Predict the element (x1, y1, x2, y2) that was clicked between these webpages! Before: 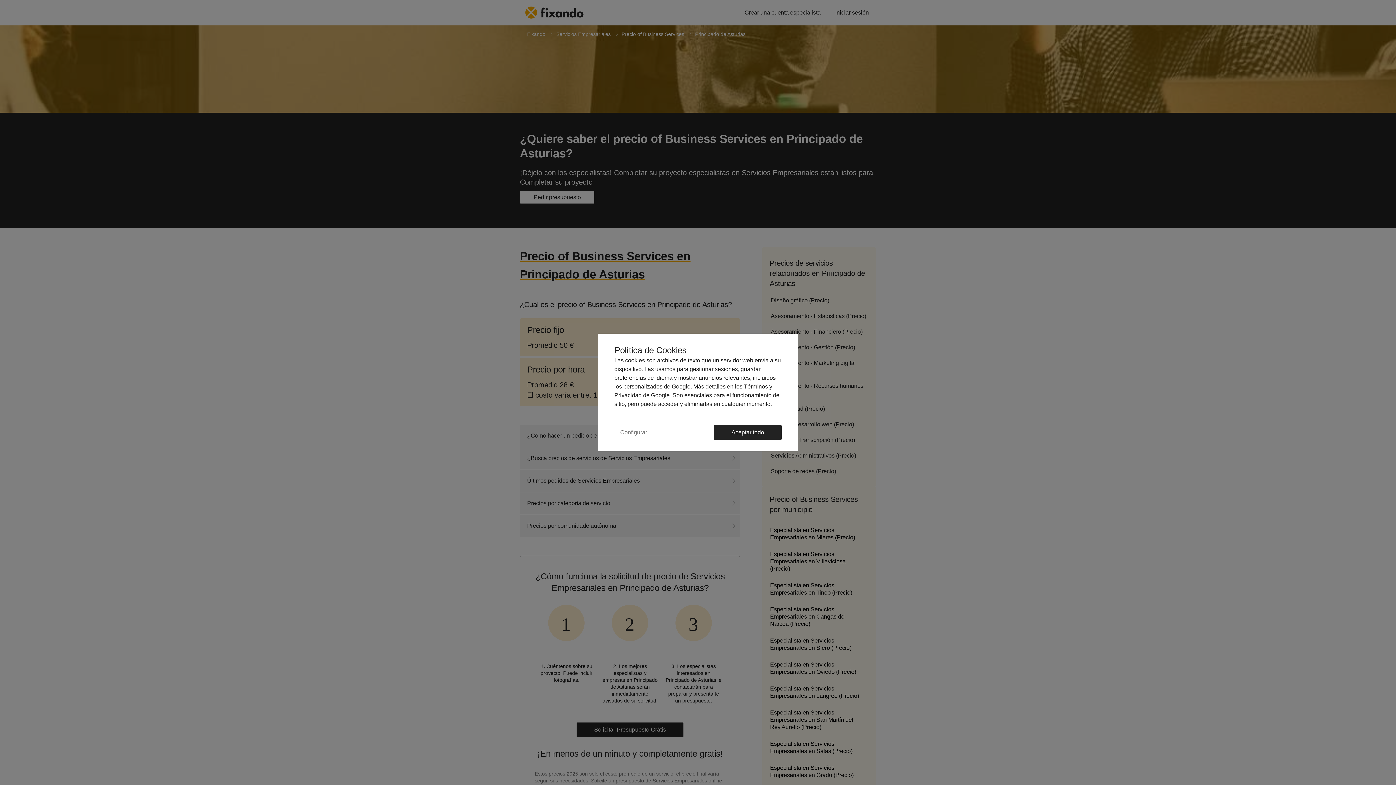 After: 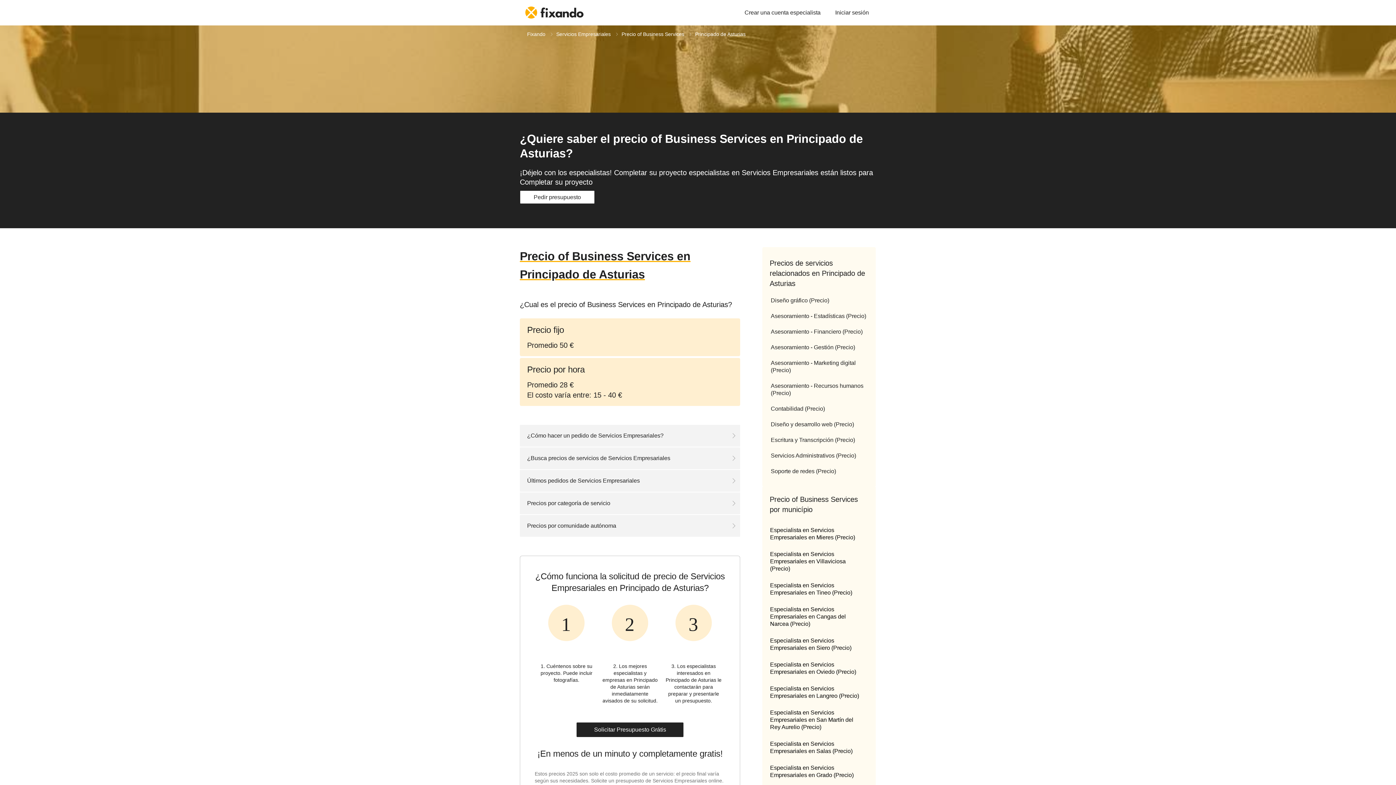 Action: label: Aceptar todo bbox: (714, 425, 781, 440)